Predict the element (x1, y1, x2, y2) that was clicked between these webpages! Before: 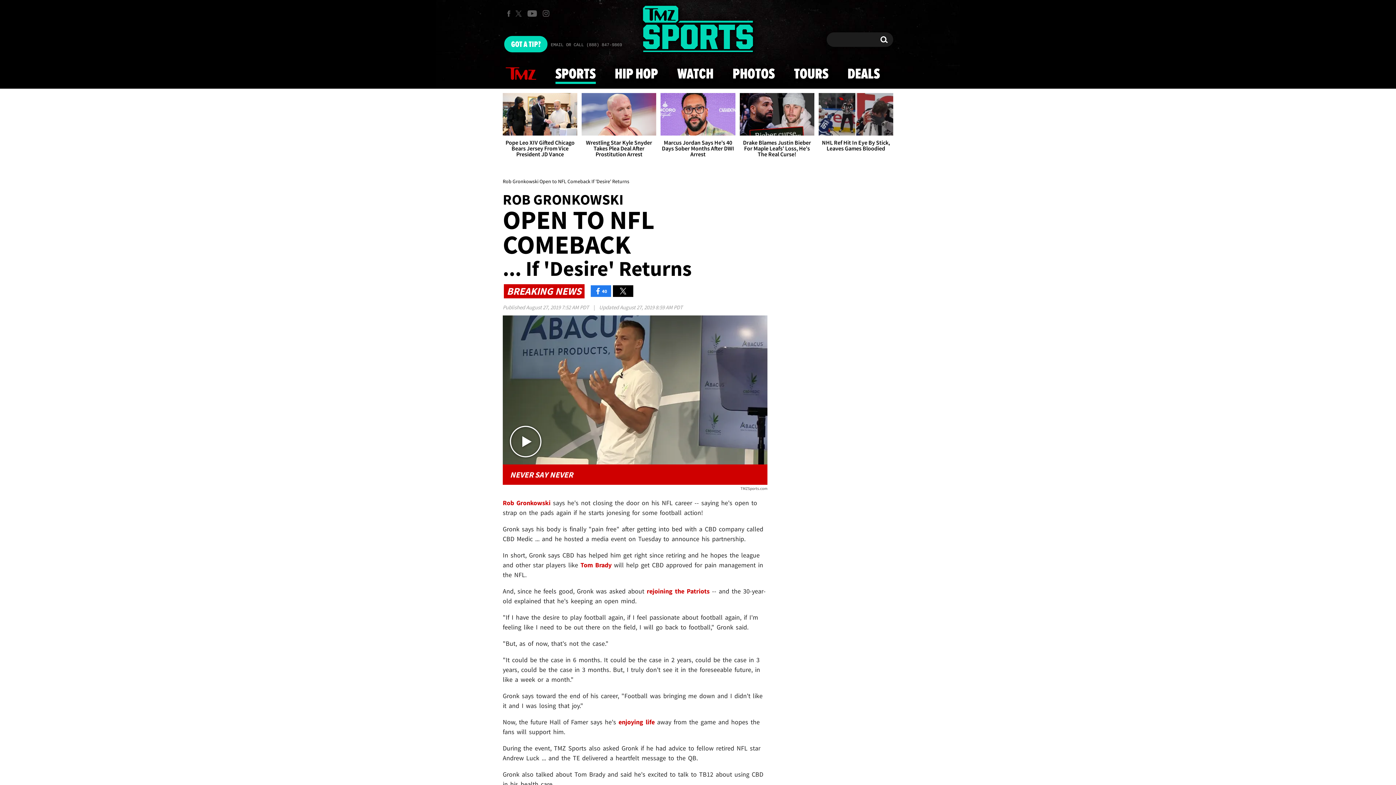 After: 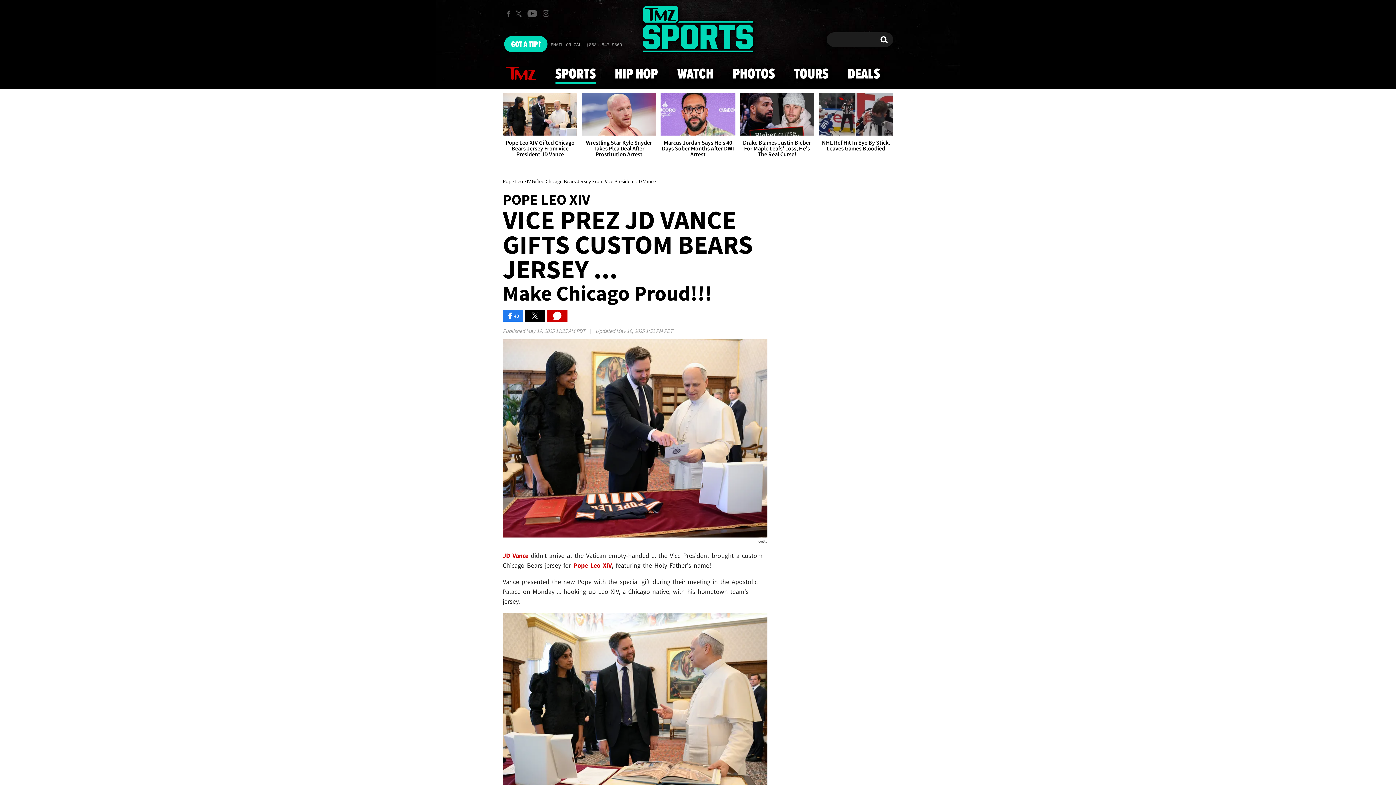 Action: bbox: (502, 93, 577, 163) label: Pope Leo XIV Gifted Chicago Bears Jersey From Vice President JD Vance